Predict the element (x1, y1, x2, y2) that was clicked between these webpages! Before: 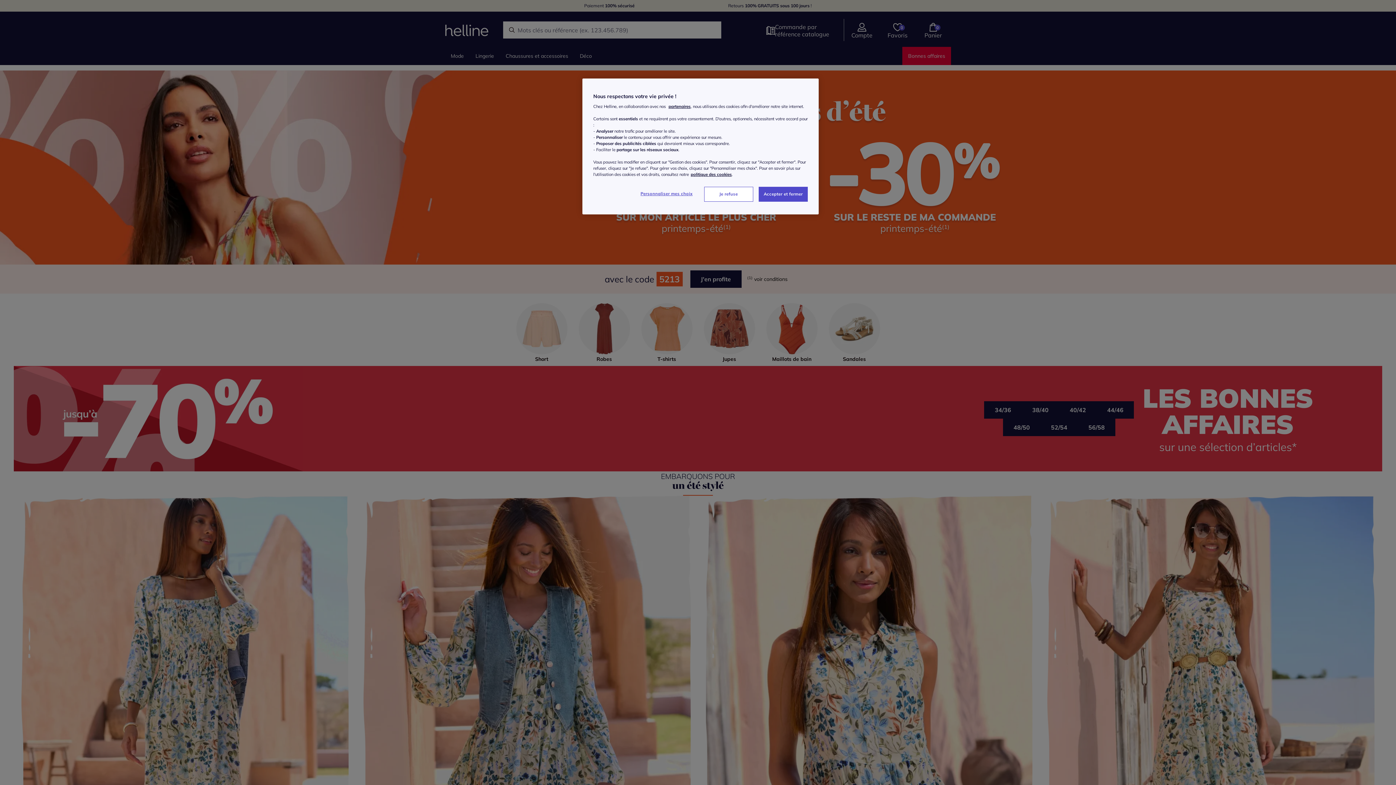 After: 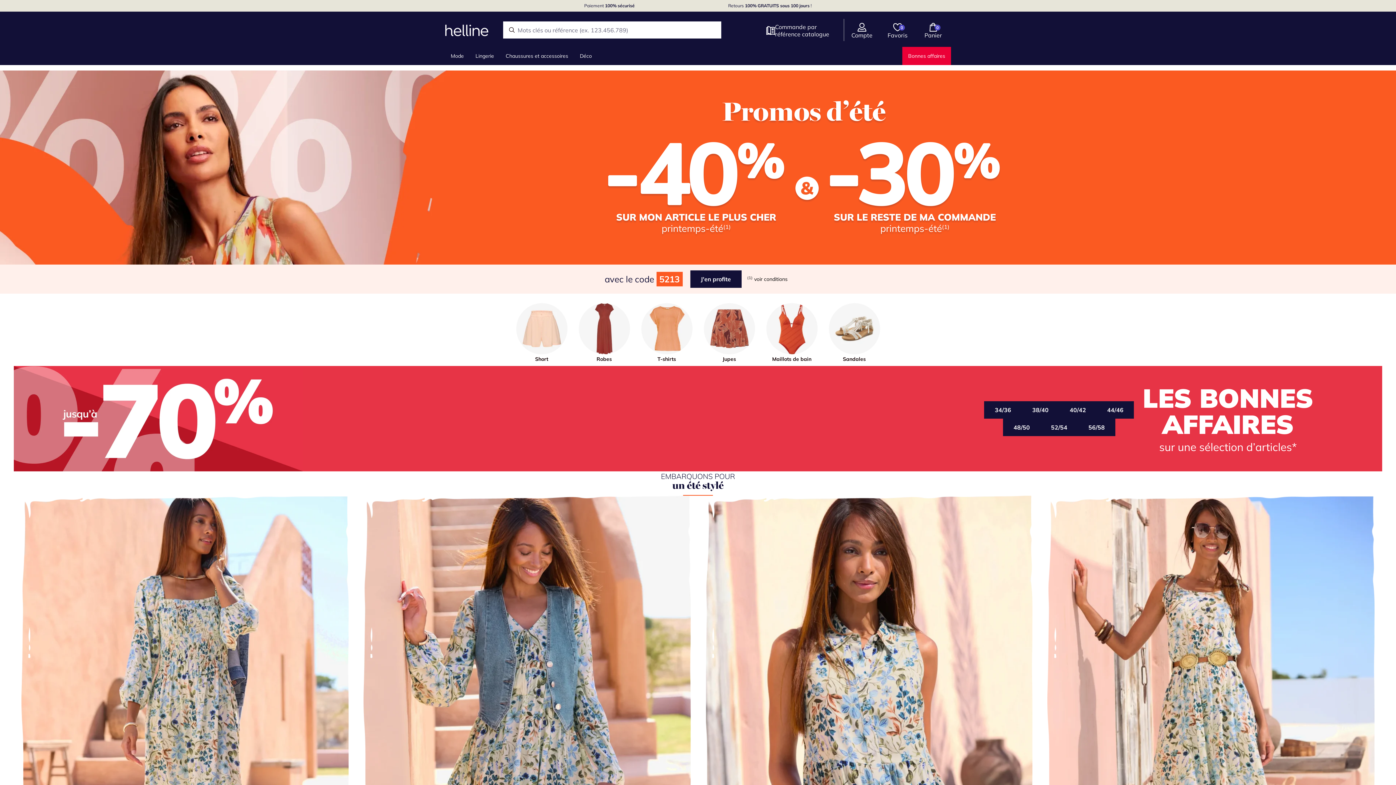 Action: label: Accepter et fermer bbox: (758, 186, 808, 201)